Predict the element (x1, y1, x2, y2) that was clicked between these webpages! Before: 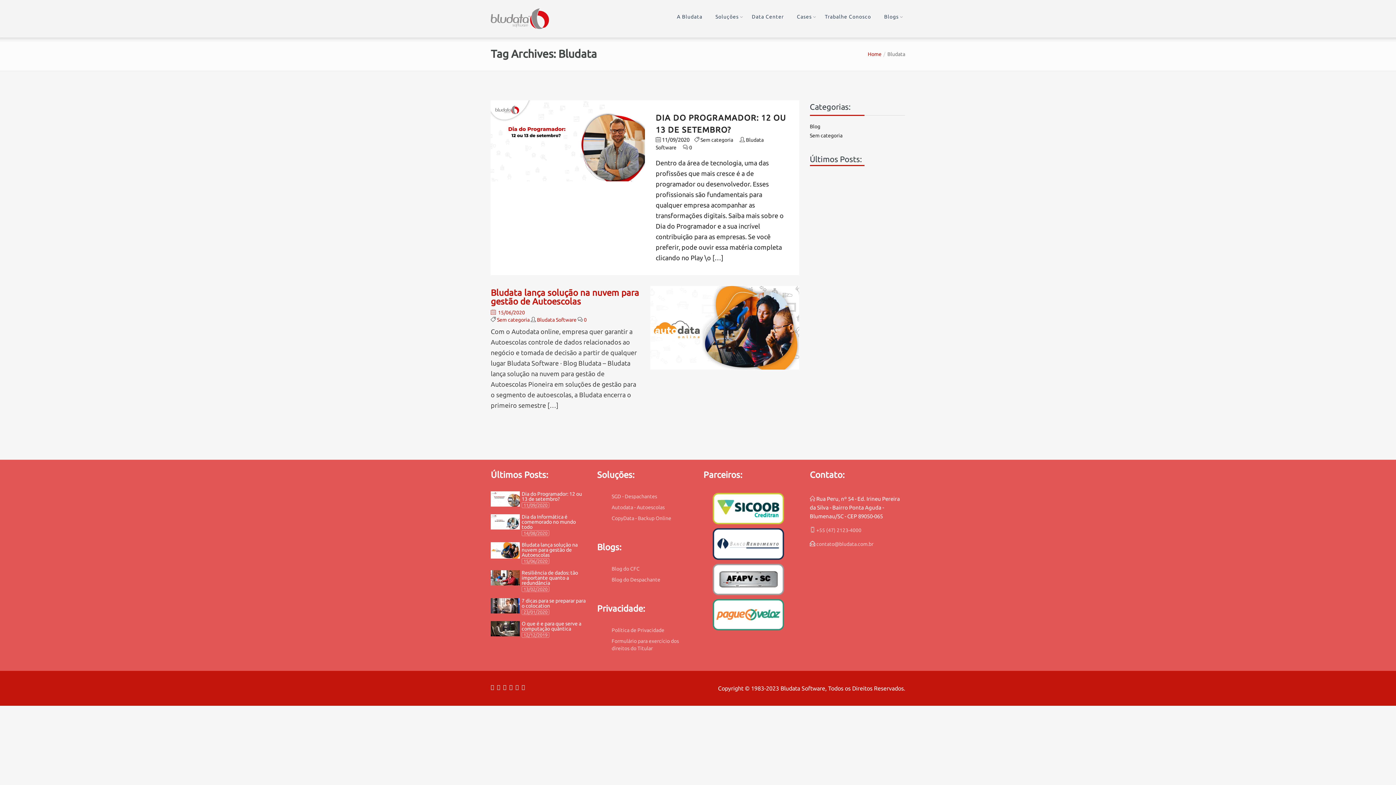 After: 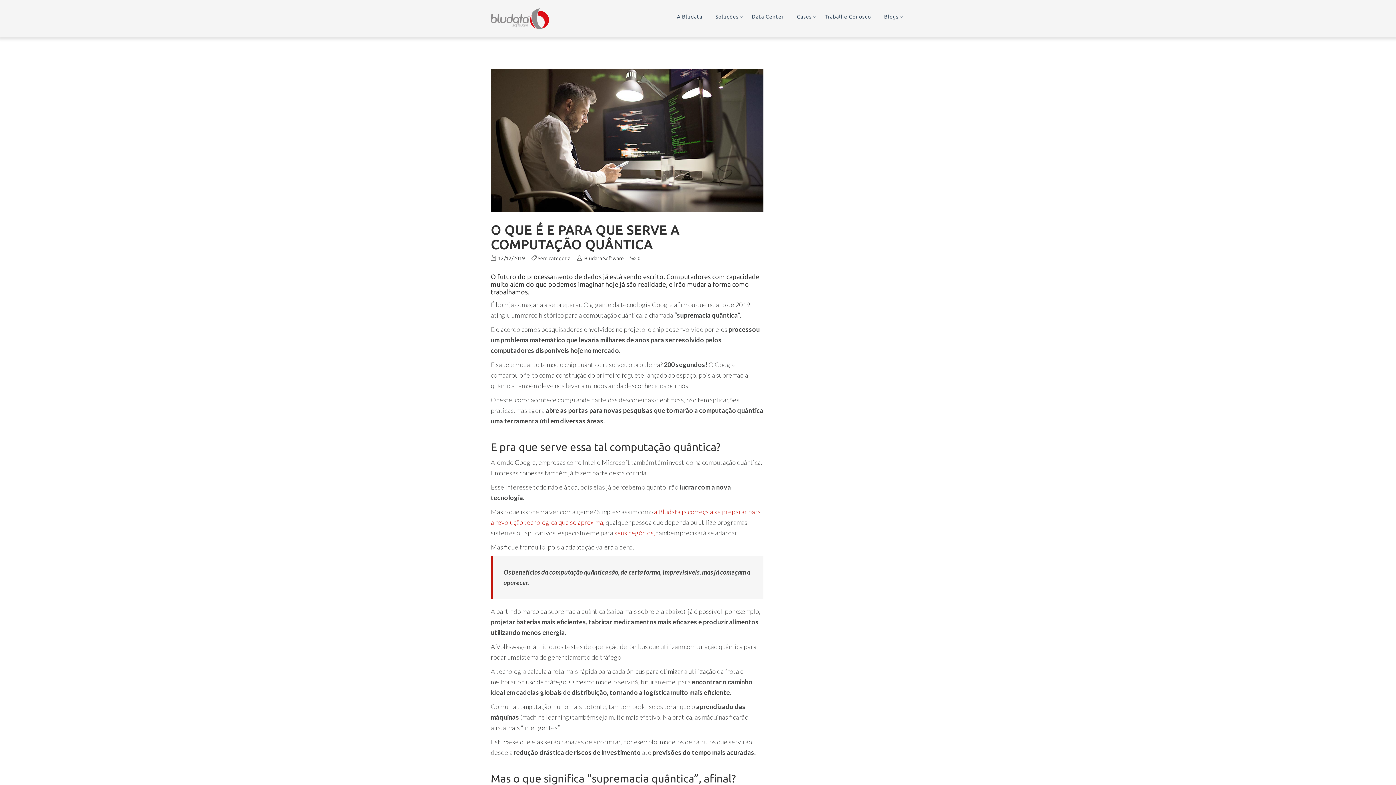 Action: label: O que é e para que serve a computação quântica bbox: (521, 621, 586, 631)